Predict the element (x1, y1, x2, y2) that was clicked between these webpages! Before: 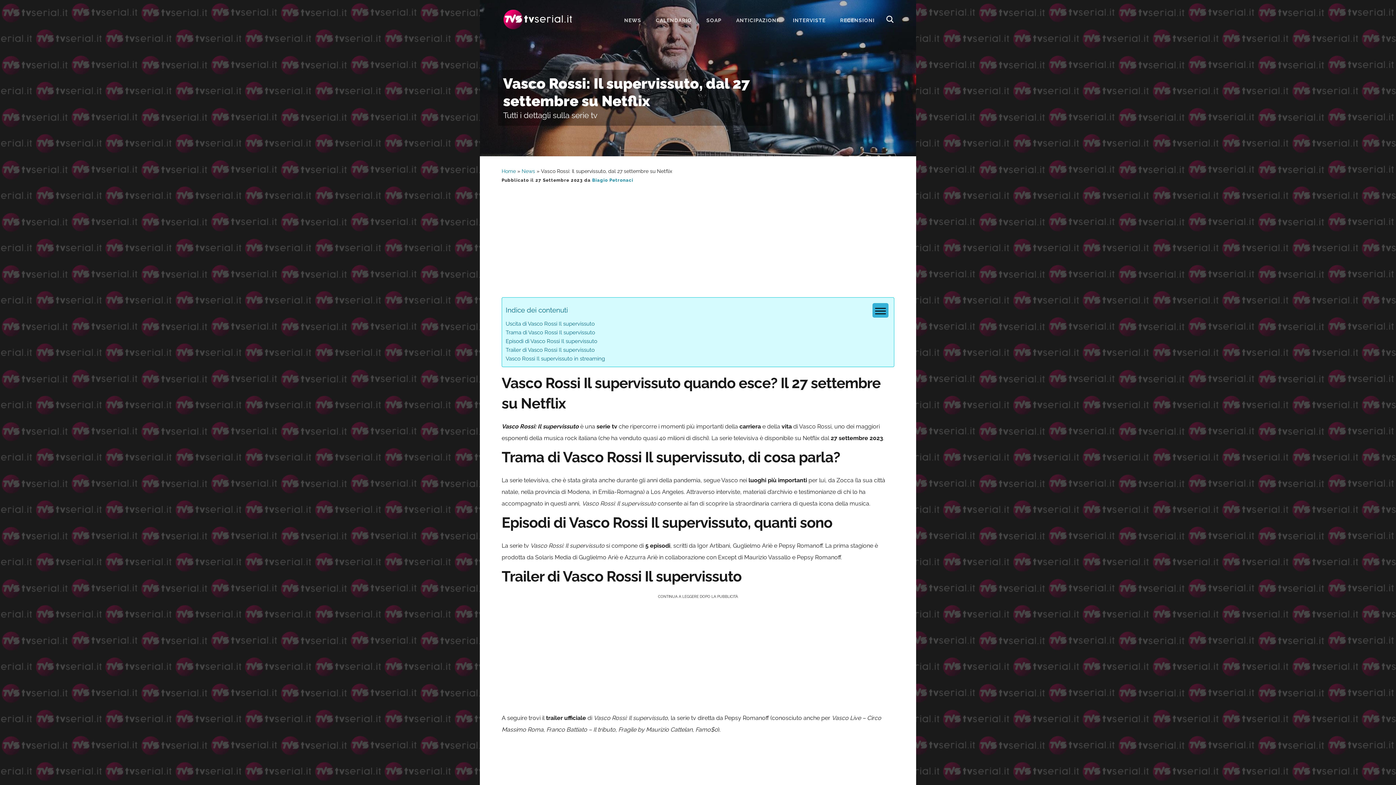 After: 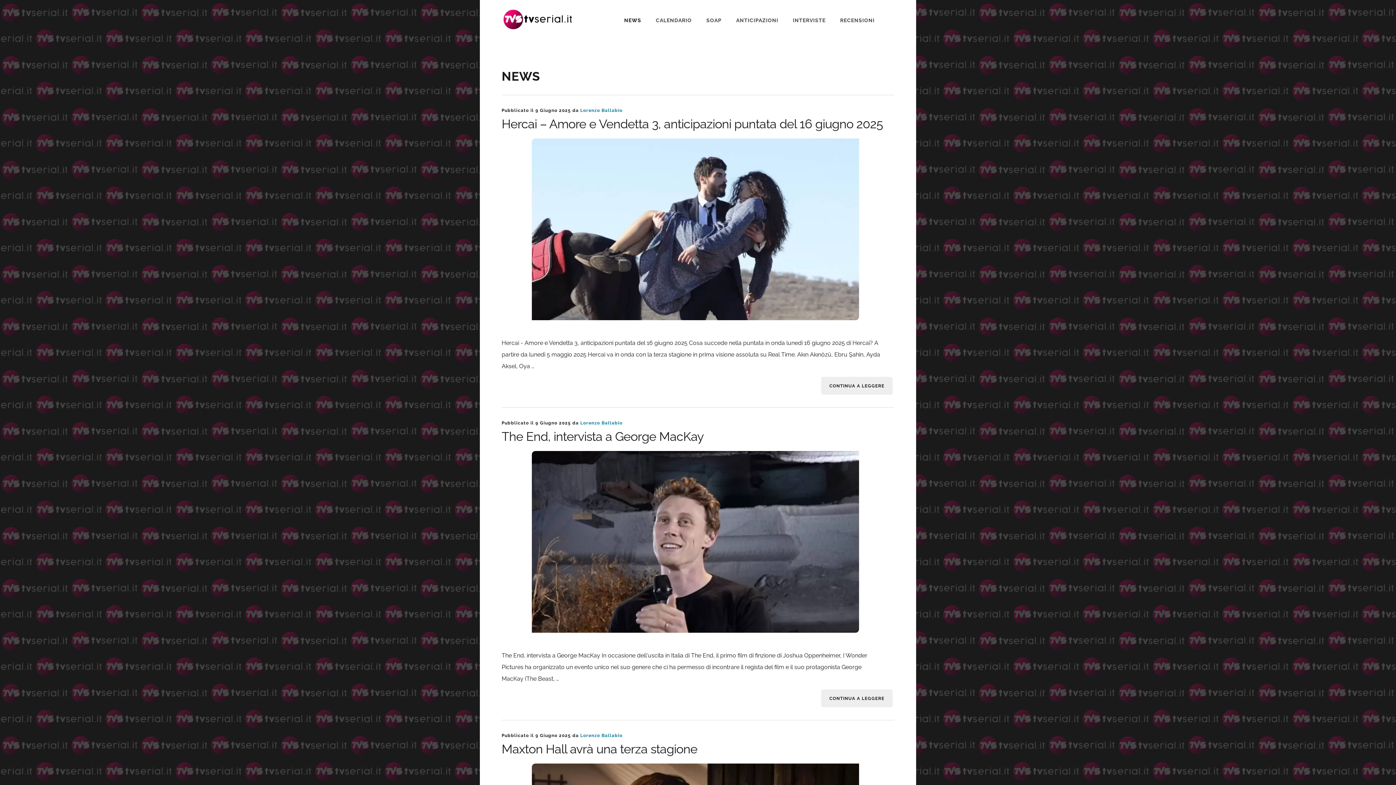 Action: bbox: (521, 168, 535, 174) label: News